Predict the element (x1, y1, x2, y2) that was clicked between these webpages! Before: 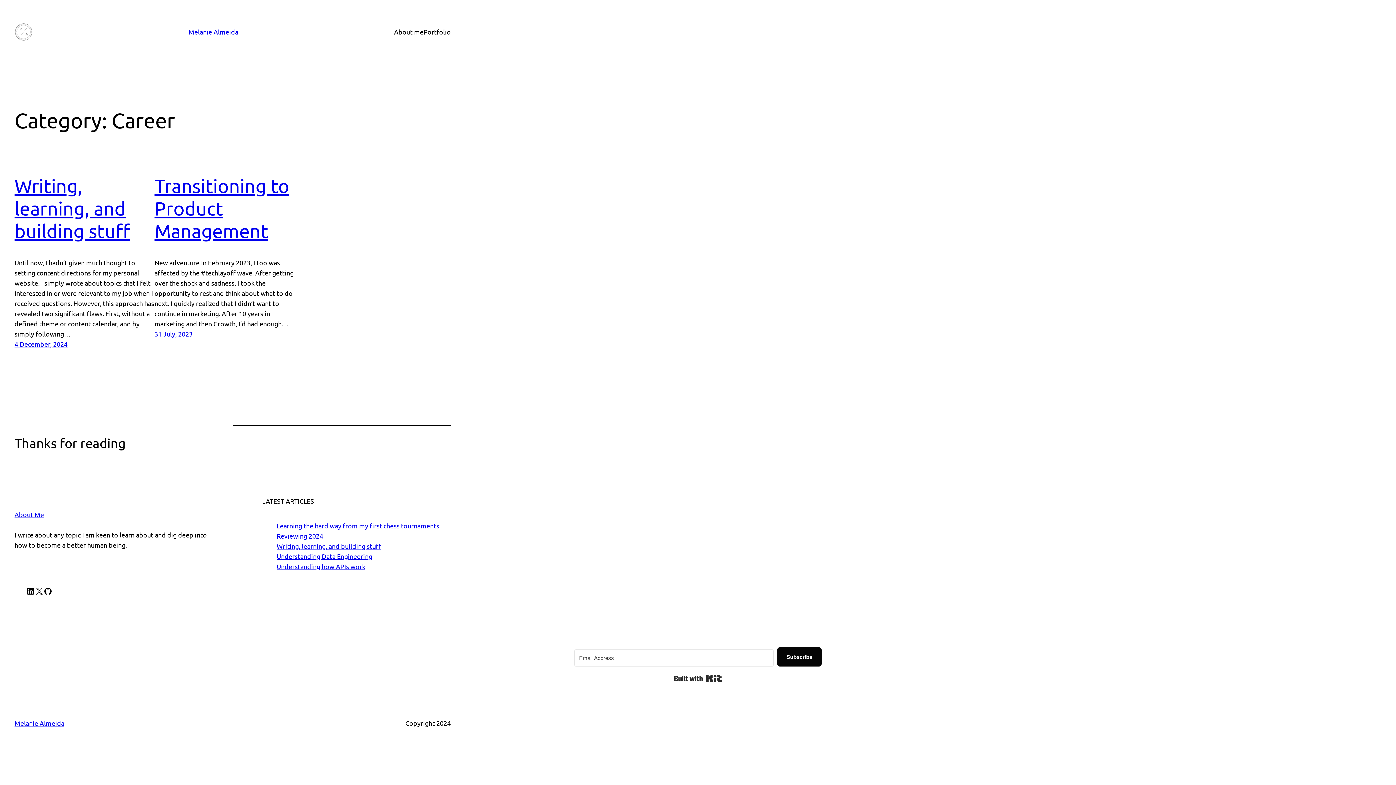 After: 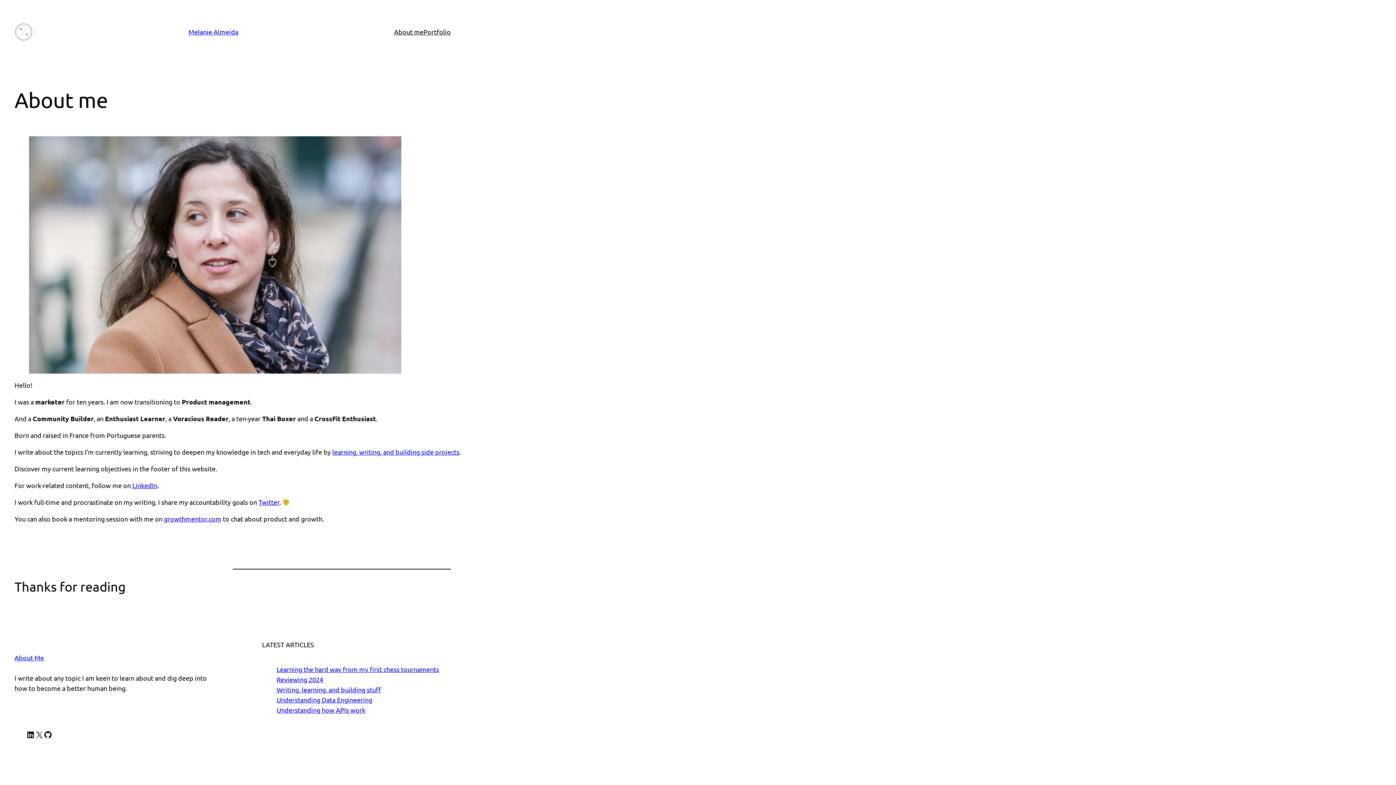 Action: label: About me bbox: (394, 26, 423, 37)